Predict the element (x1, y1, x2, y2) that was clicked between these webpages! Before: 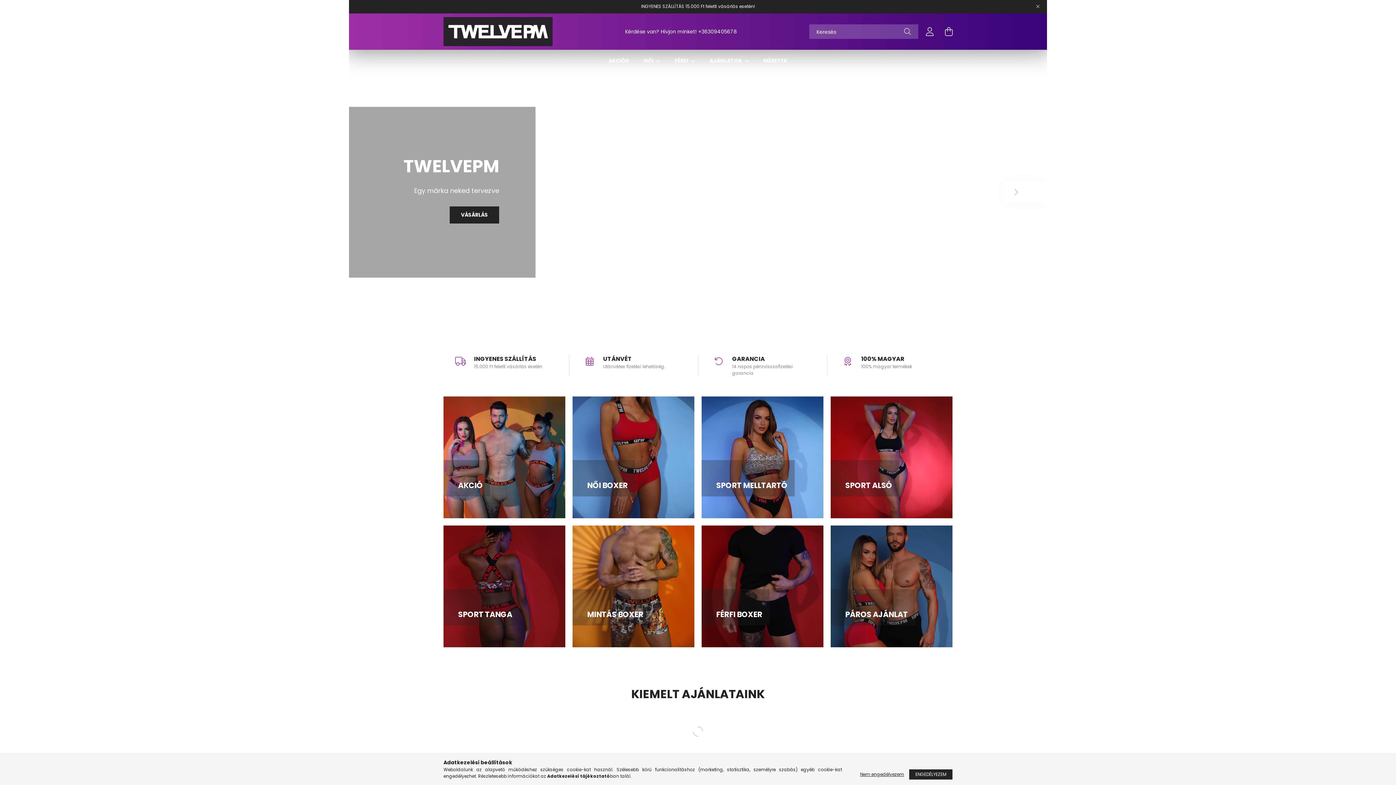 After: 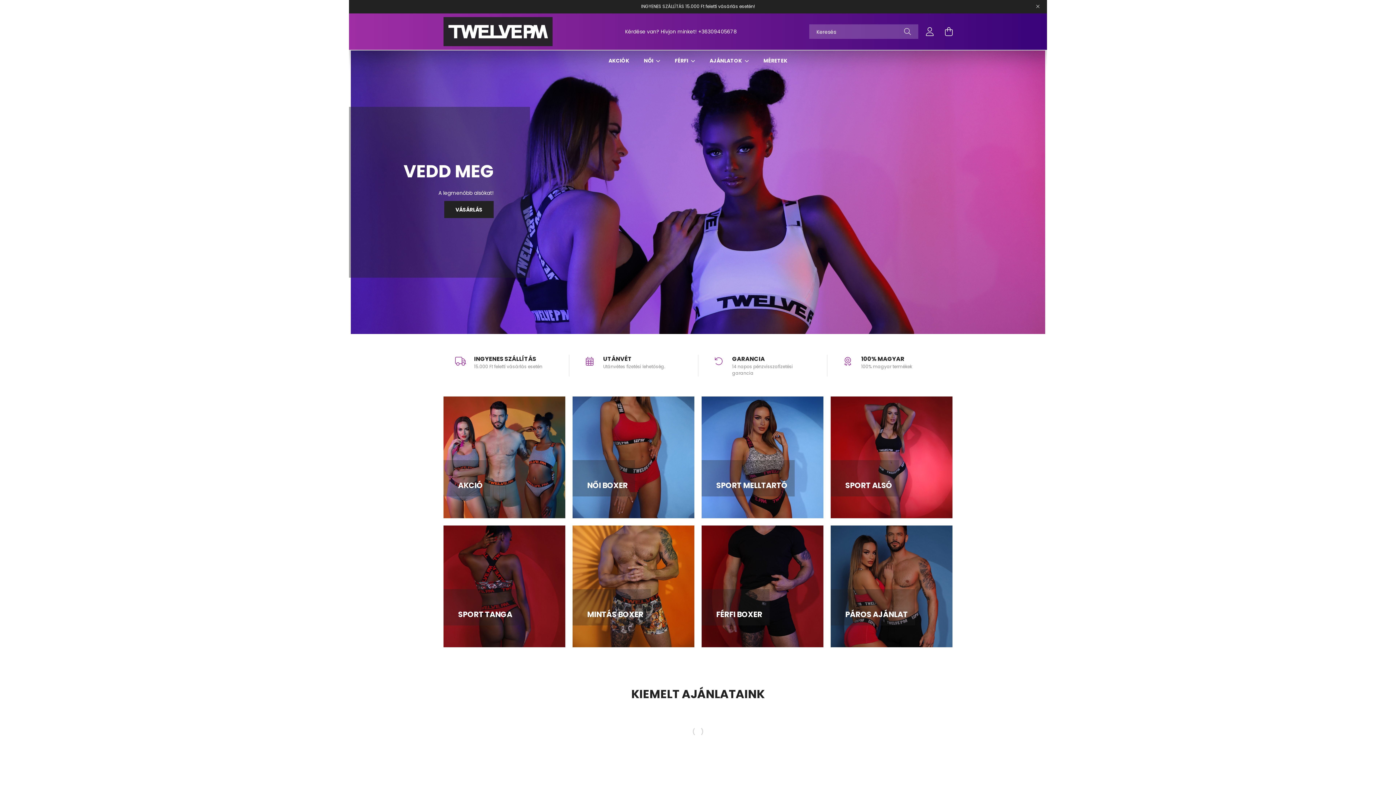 Action: bbox: (909, 769, 952, 780) label: ENGEDÉLYEZEM